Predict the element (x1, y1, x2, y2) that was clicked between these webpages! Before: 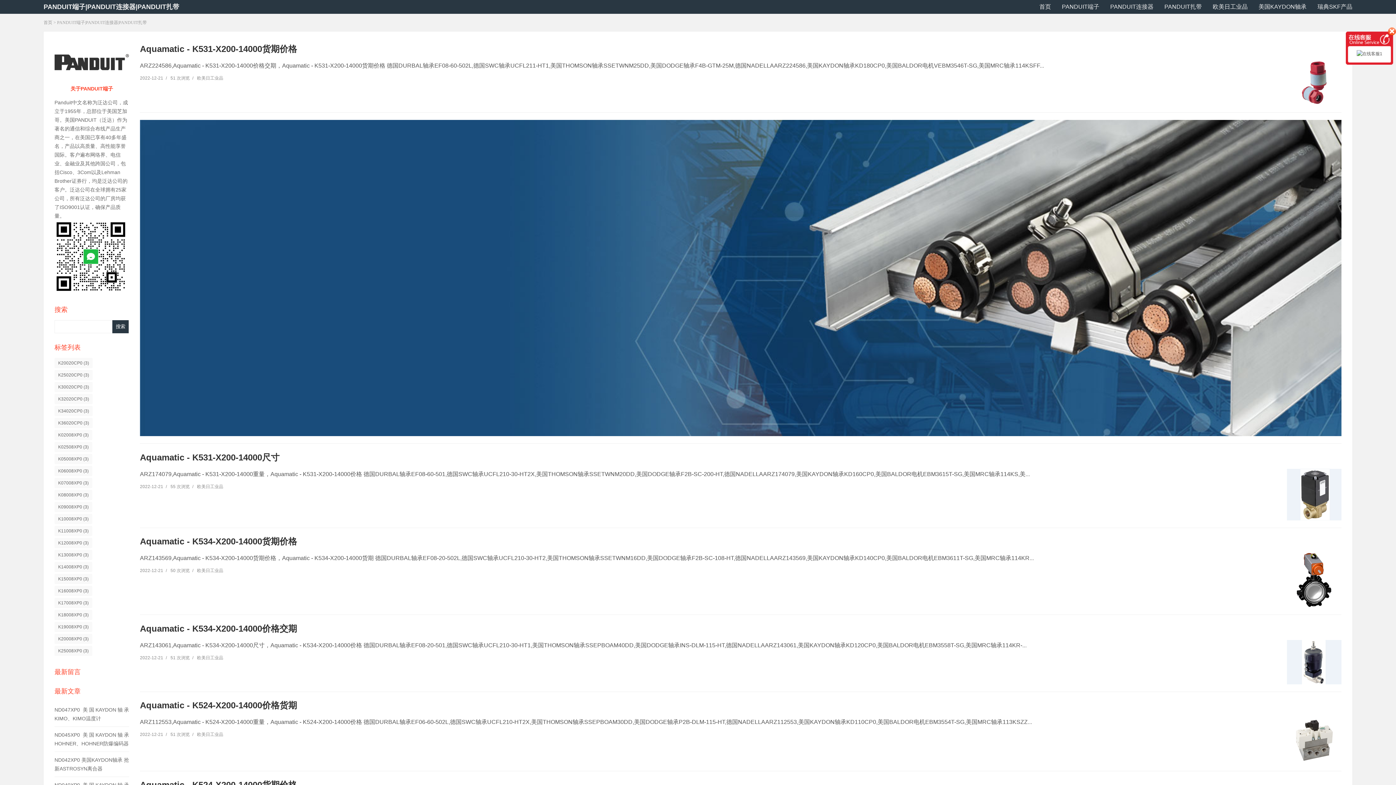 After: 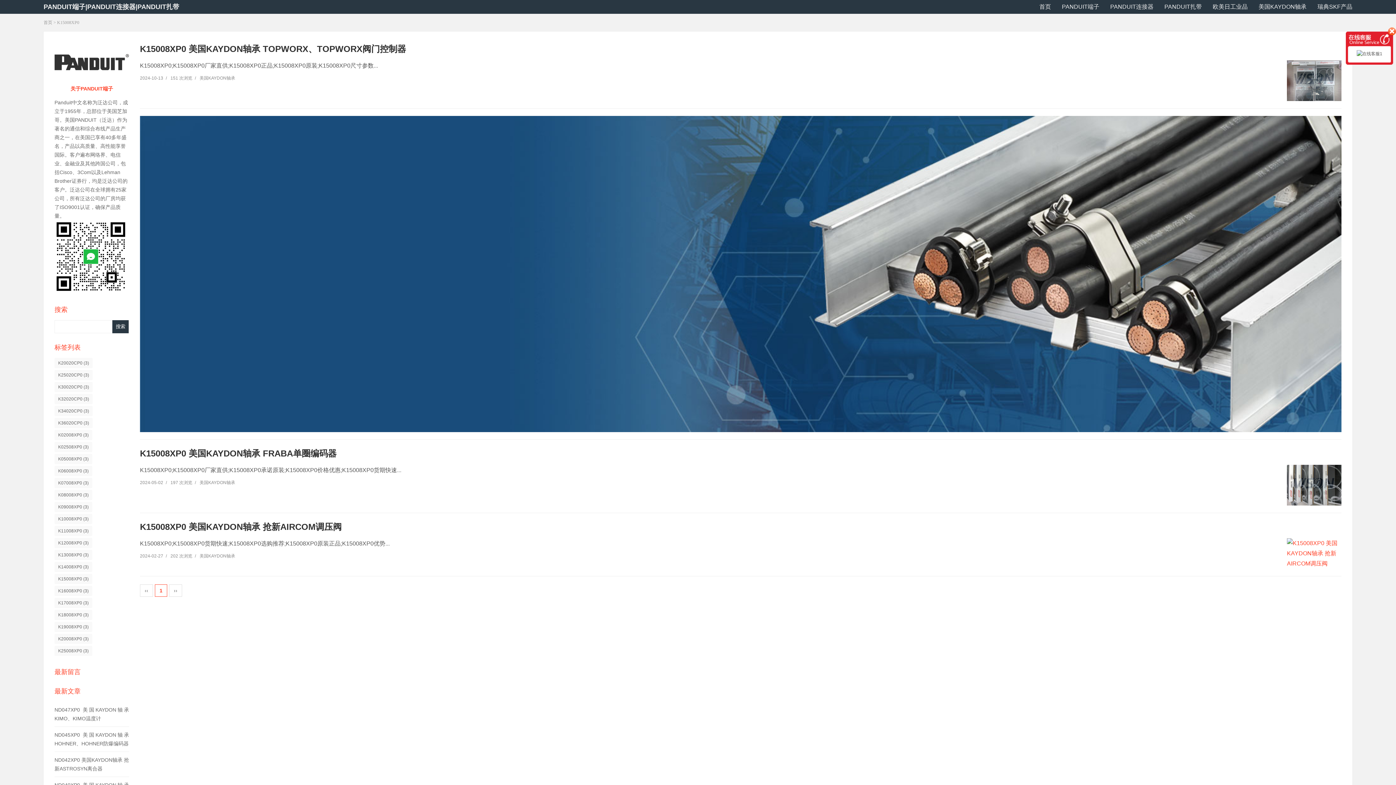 Action: label: K15008XP0 (3) bbox: (54, 574, 92, 584)